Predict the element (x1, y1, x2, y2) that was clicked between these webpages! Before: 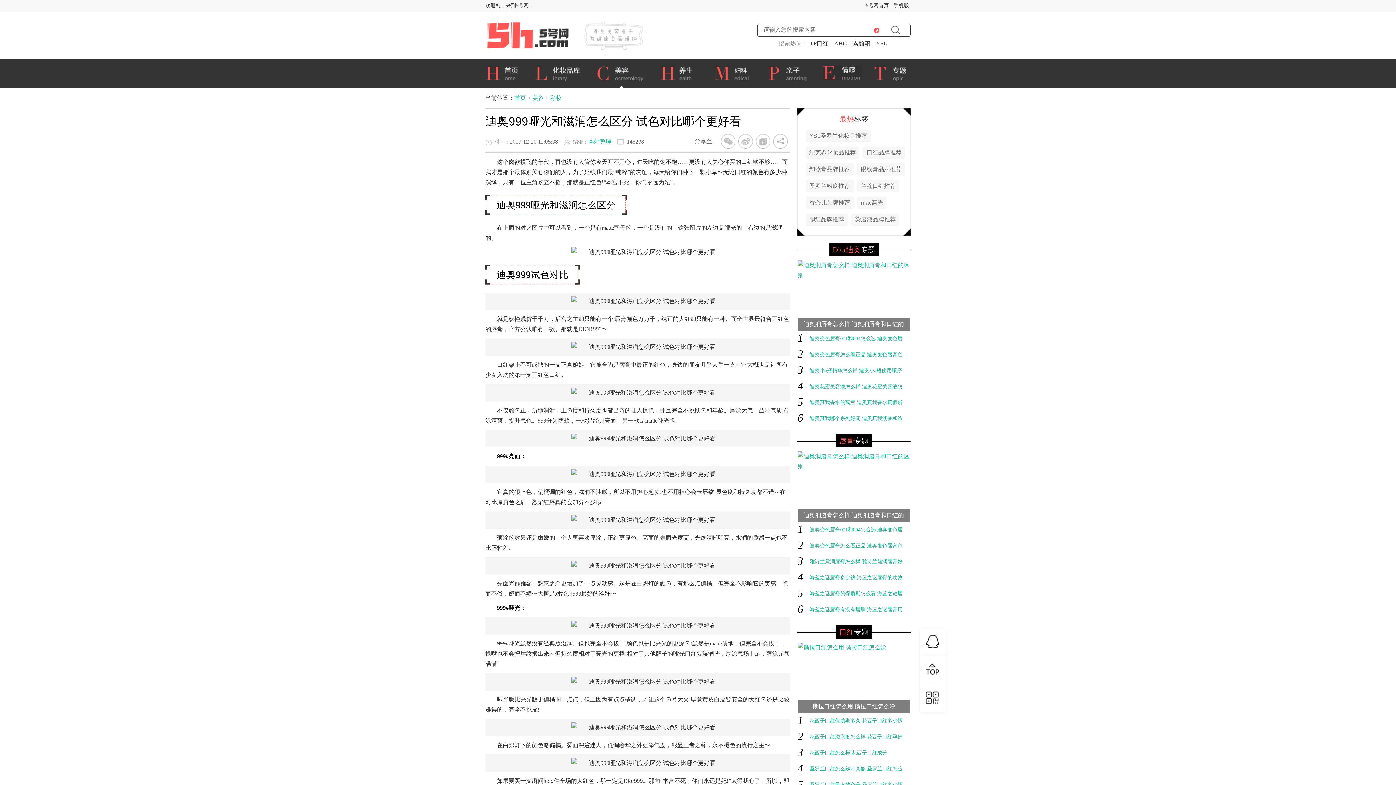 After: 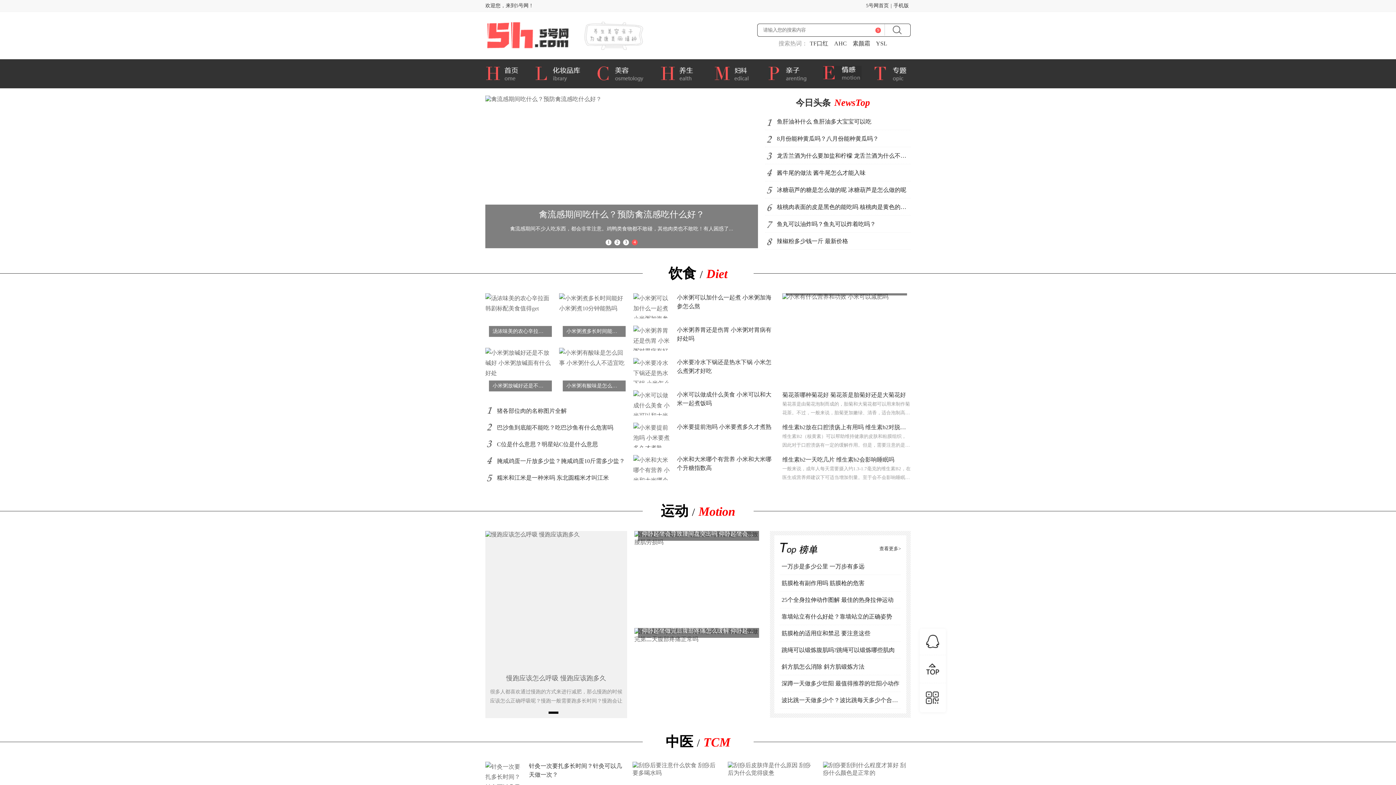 Action: bbox: (660, 62, 703, 82) label: 养生